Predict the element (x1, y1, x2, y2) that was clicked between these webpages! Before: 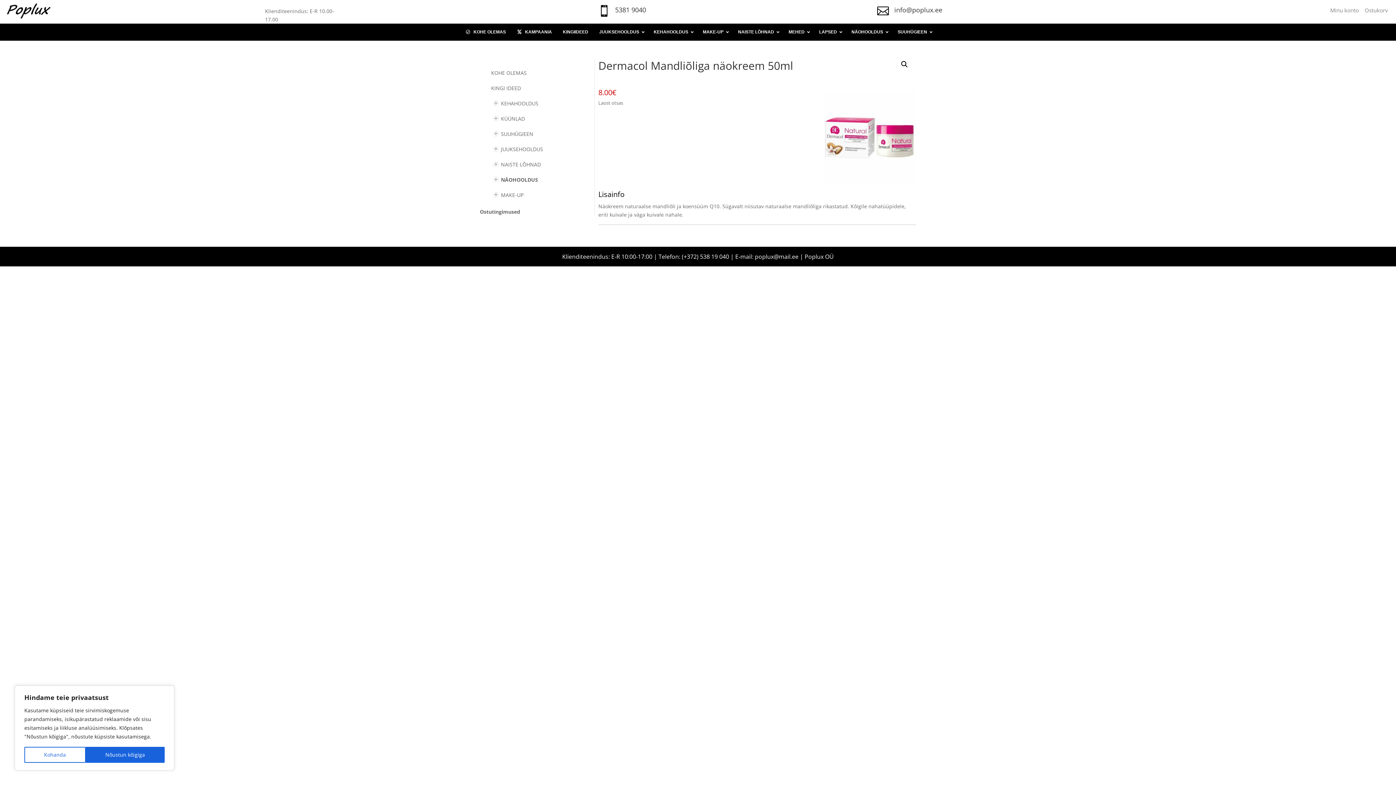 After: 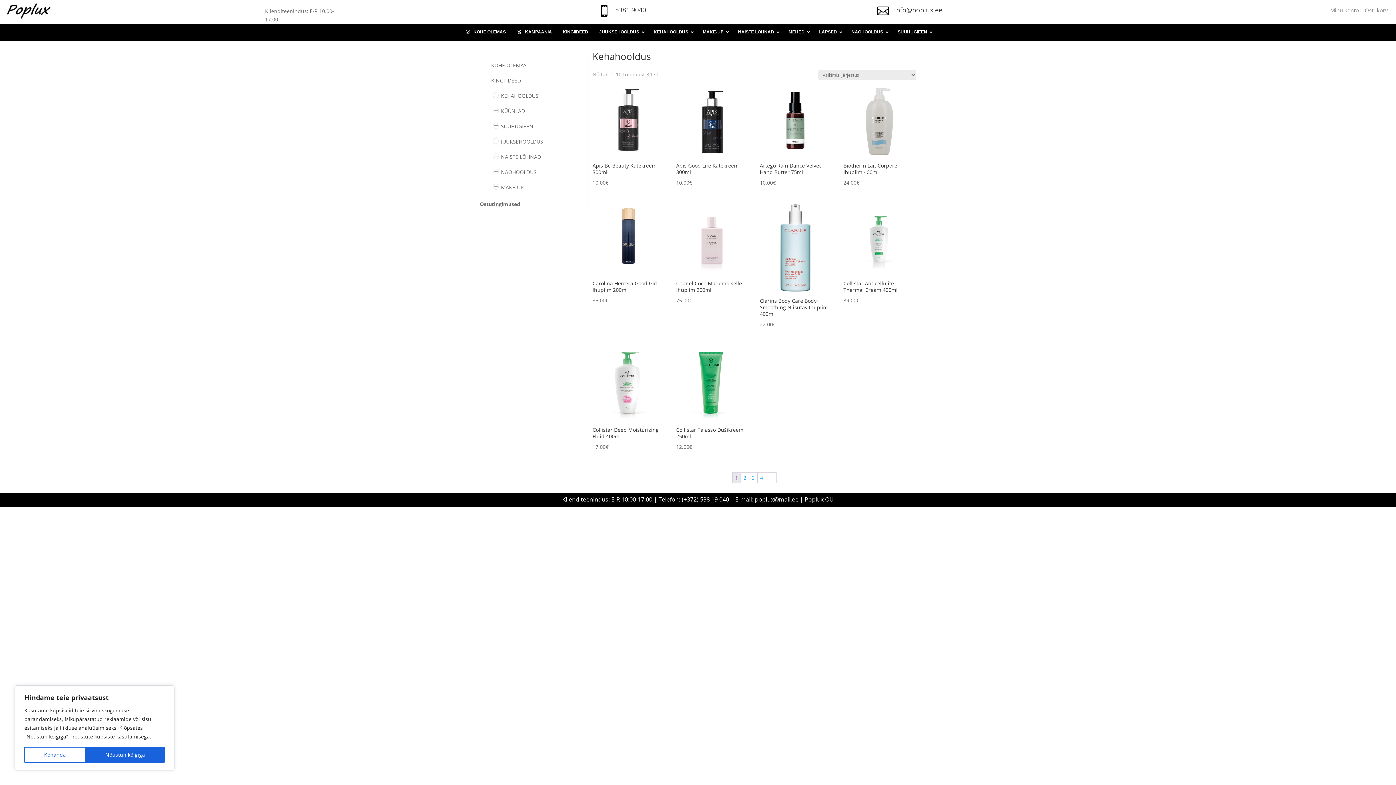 Action: bbox: (648, 23, 697, 40) label: KEHAHOOLDUS